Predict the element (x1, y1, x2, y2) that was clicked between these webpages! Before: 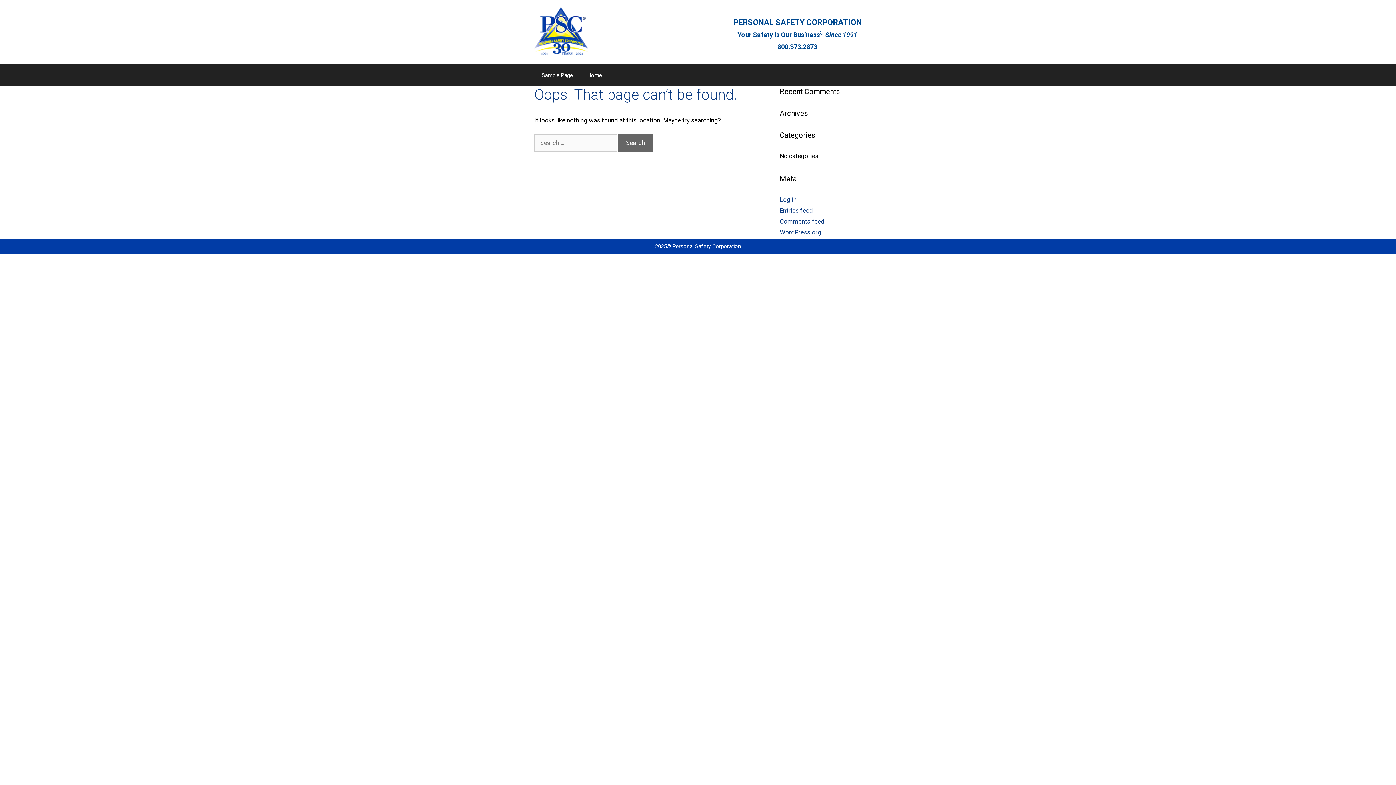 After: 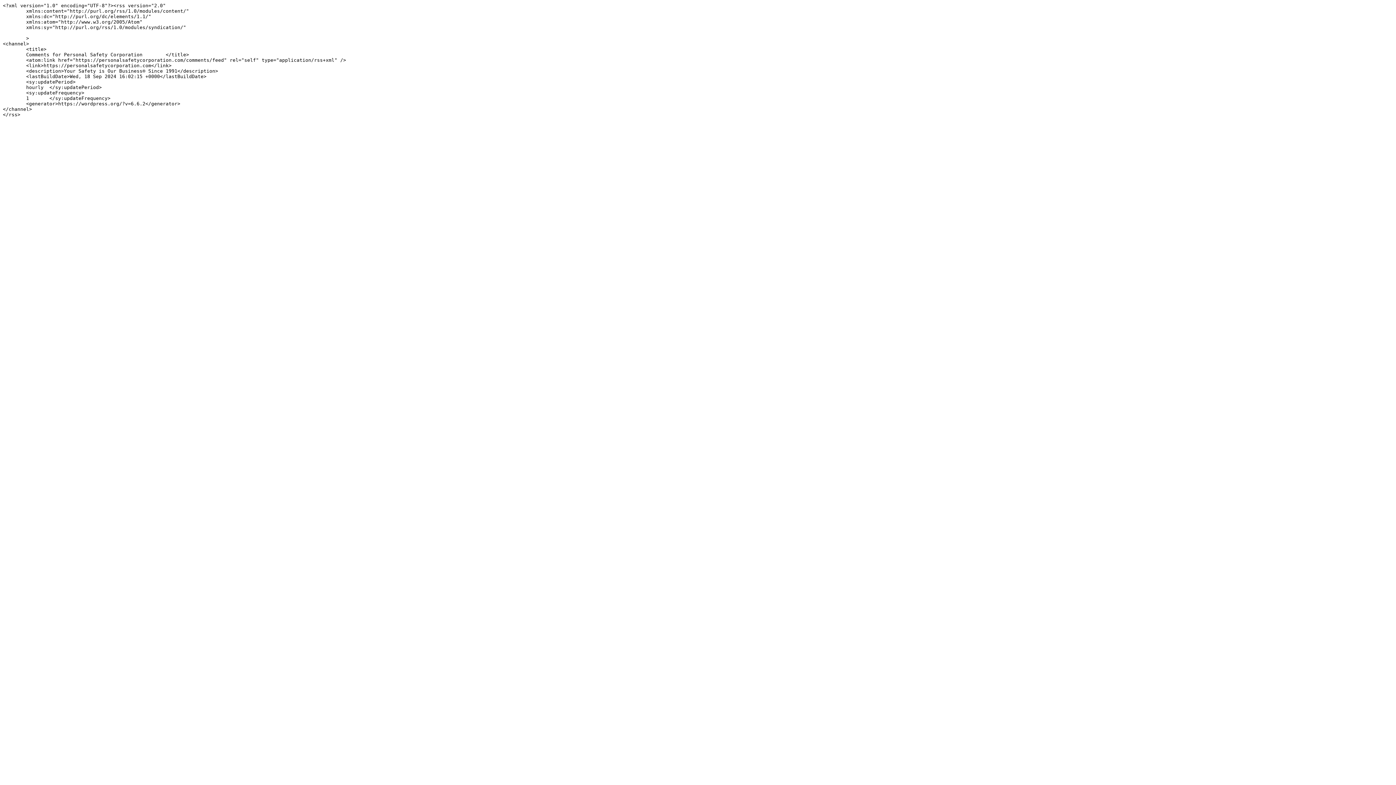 Action: bbox: (780, 217, 824, 225) label: Comments feed